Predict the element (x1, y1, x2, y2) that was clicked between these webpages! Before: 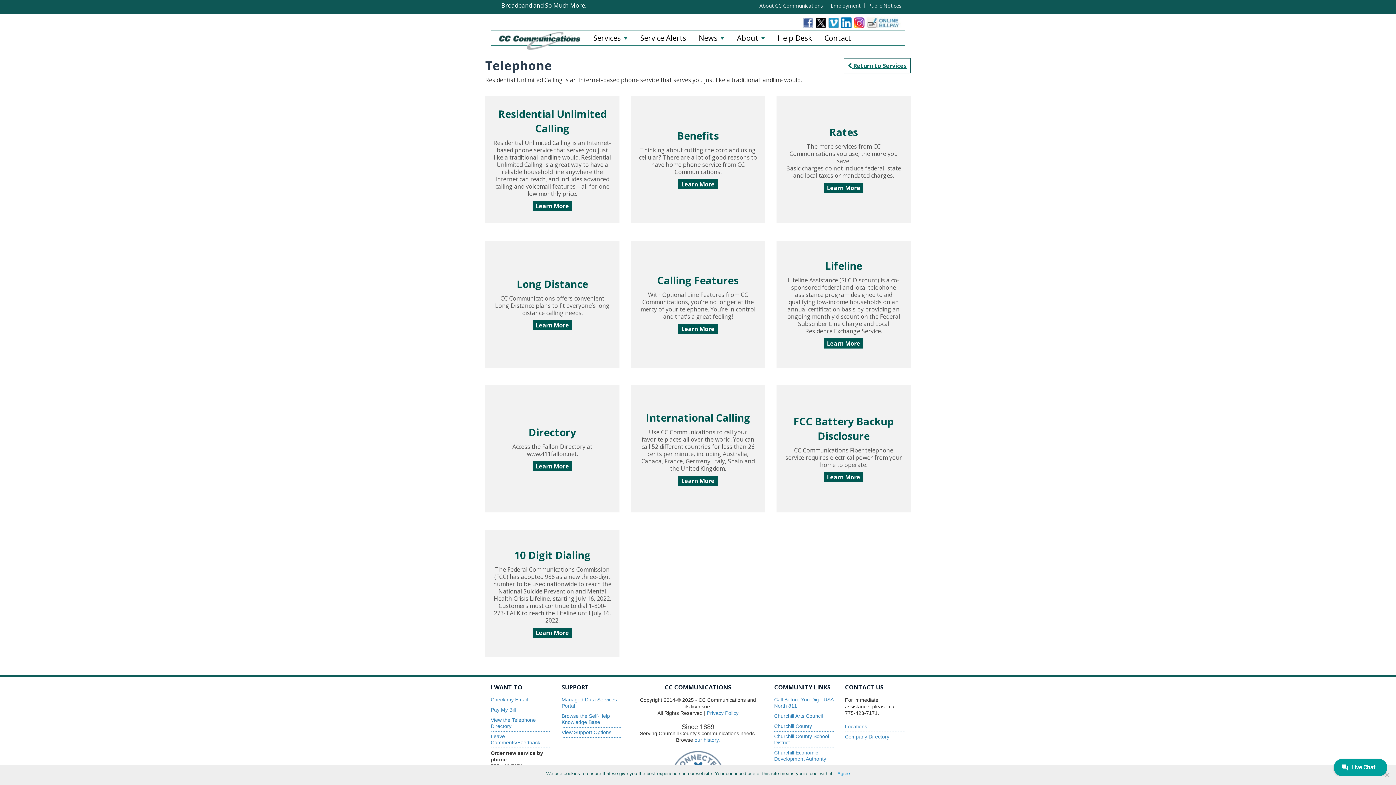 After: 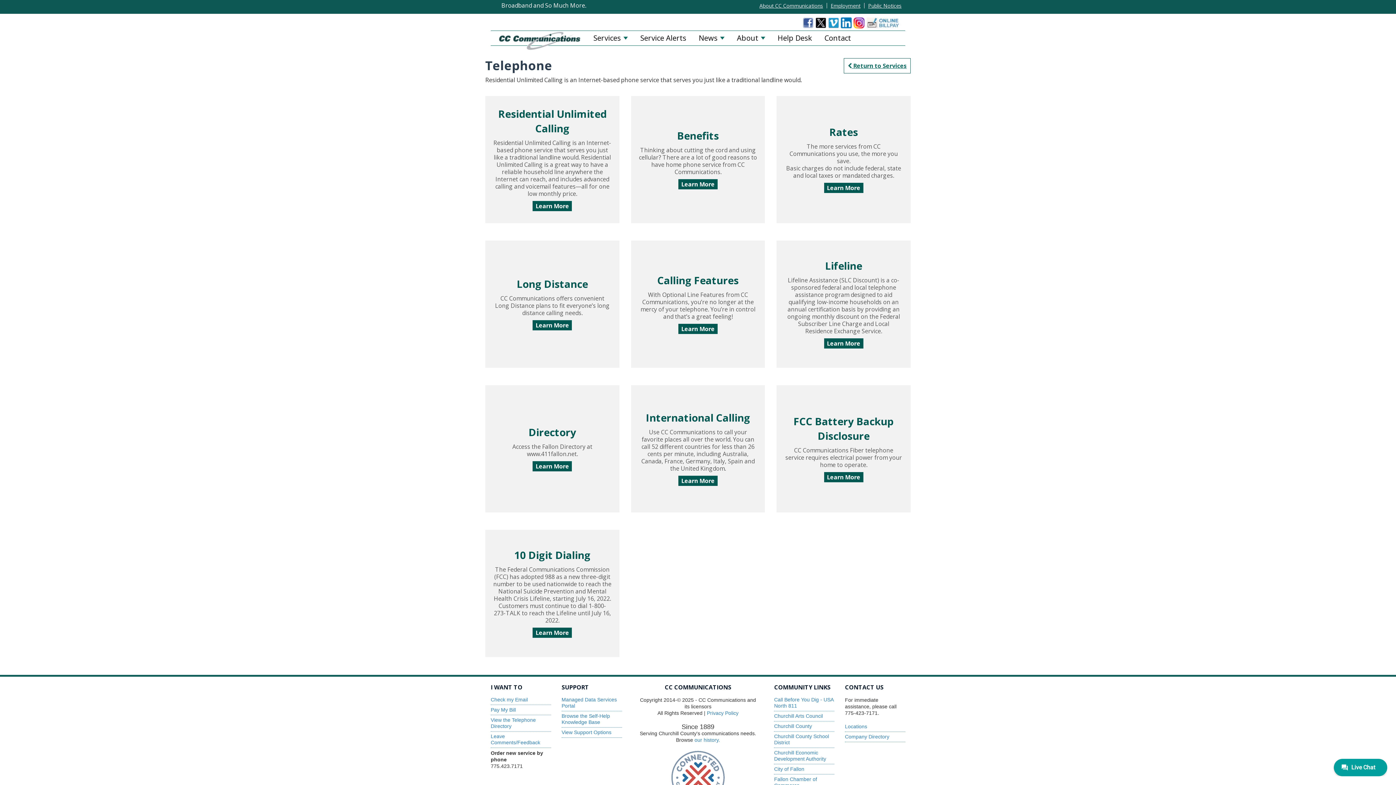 Action: label: Agree bbox: (837, 770, 850, 777)